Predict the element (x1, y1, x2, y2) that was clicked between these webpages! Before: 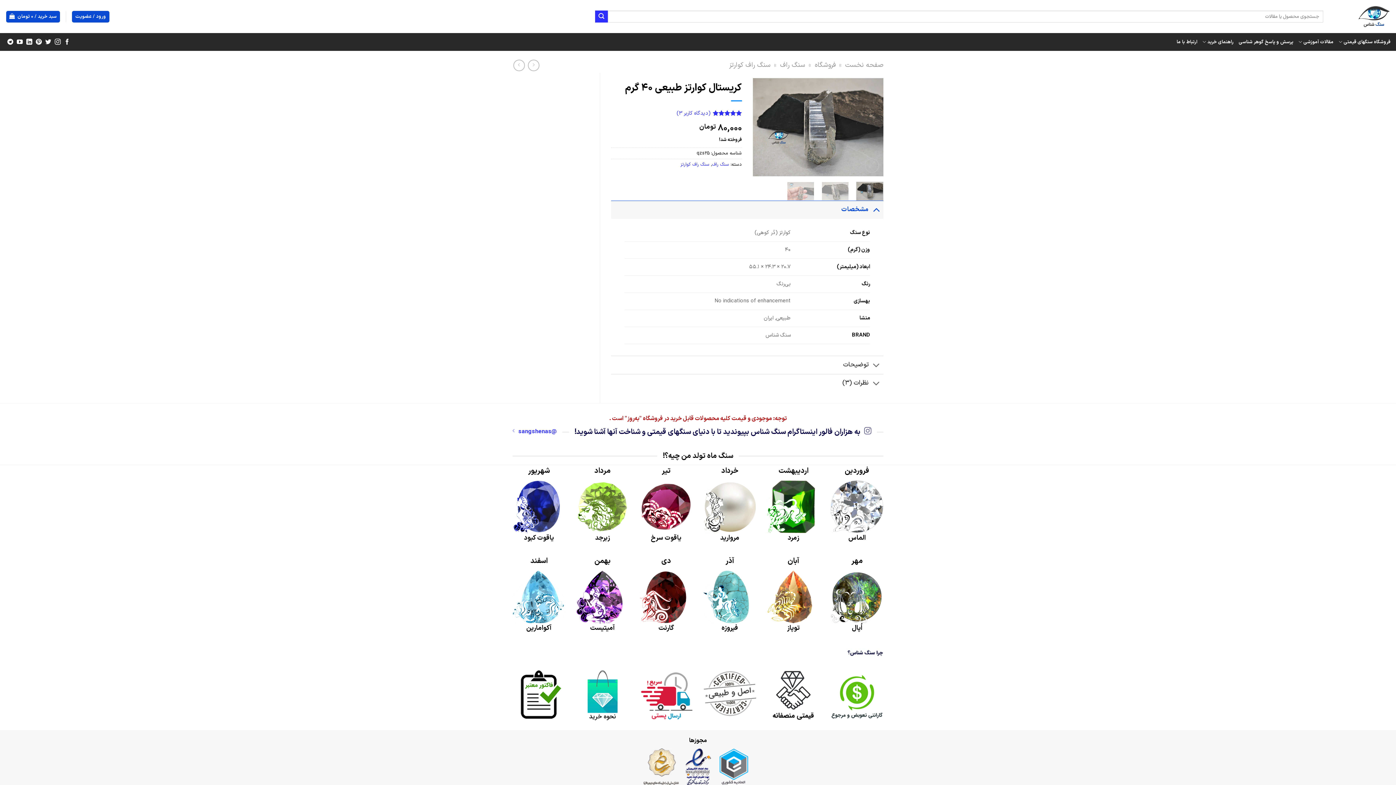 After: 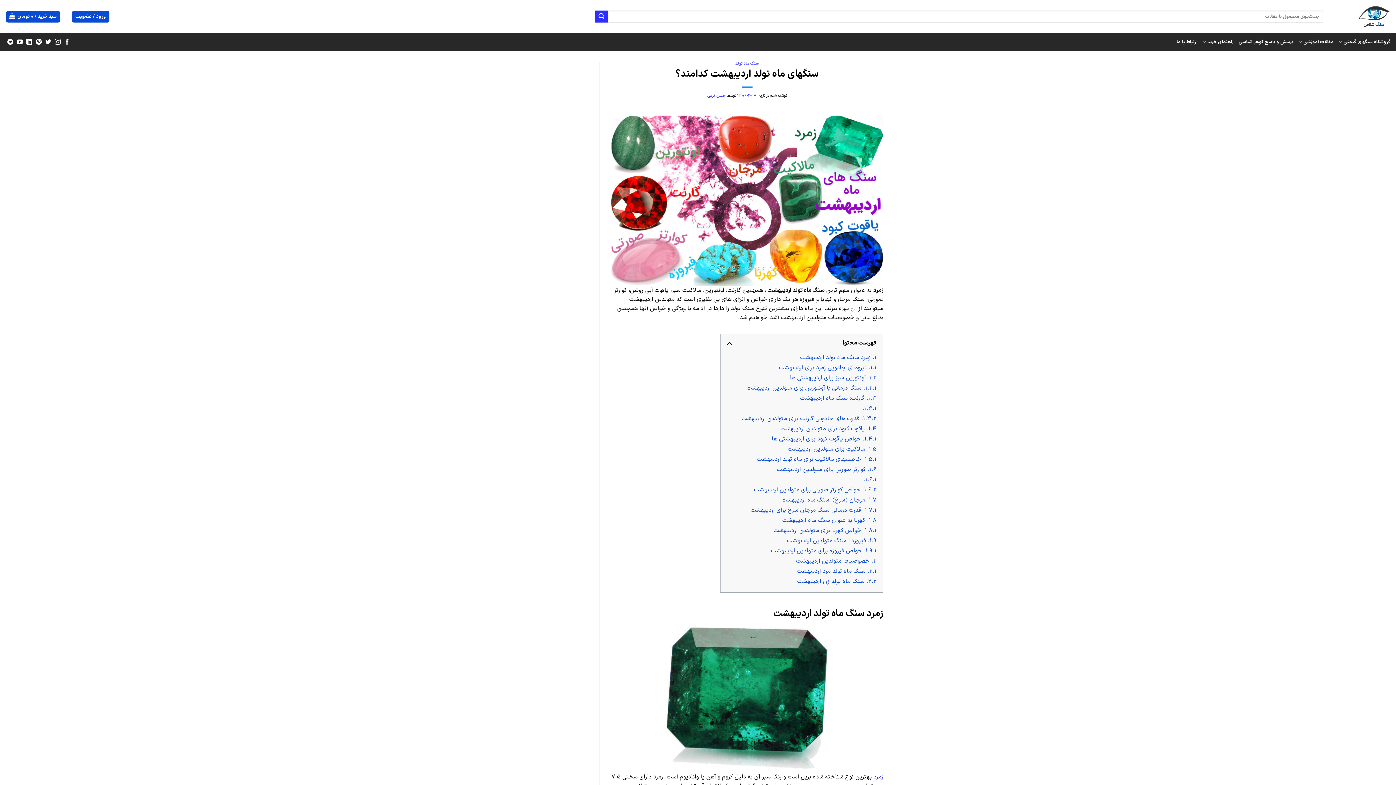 Action: bbox: (767, 502, 820, 511)